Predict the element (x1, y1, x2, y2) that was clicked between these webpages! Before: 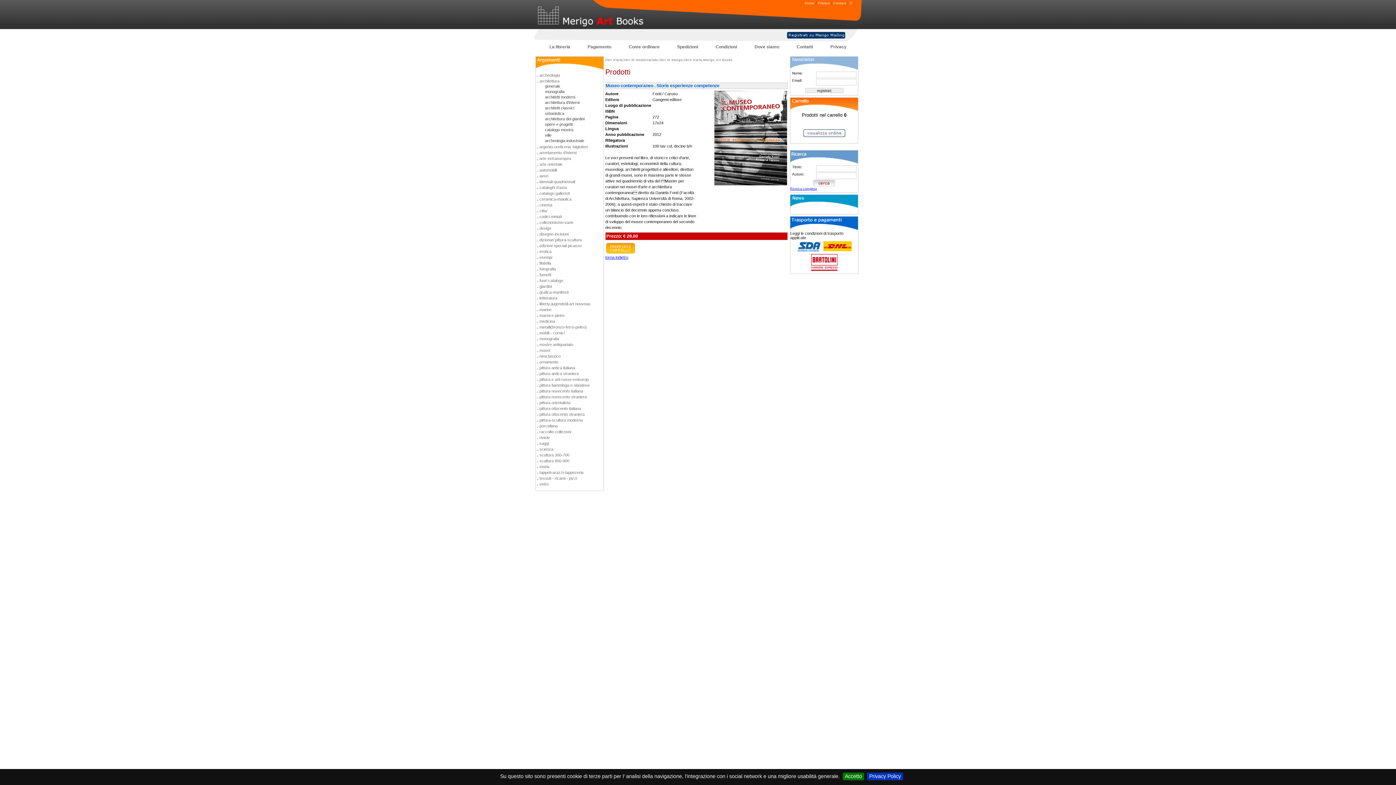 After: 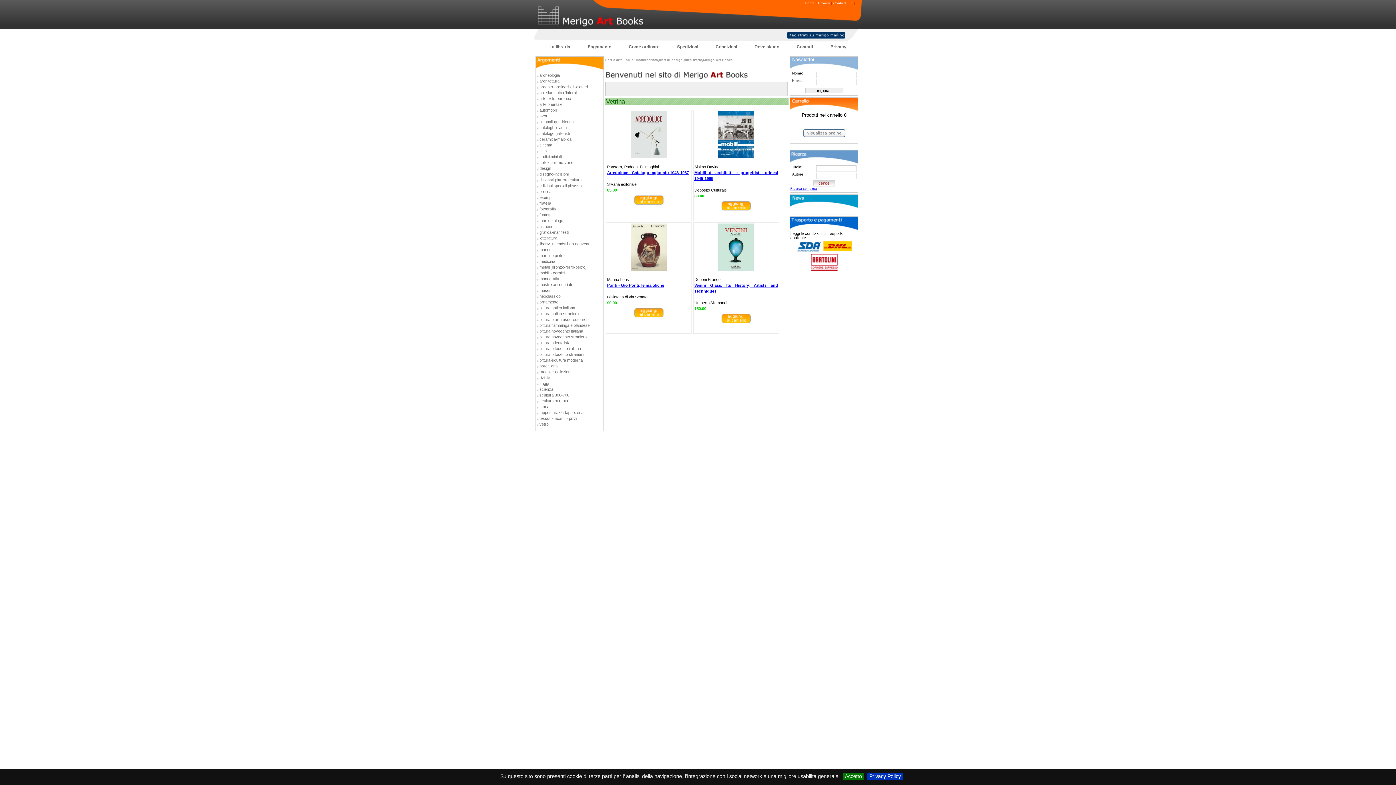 Action: bbox: (805, 1, 814, 5) label: Home